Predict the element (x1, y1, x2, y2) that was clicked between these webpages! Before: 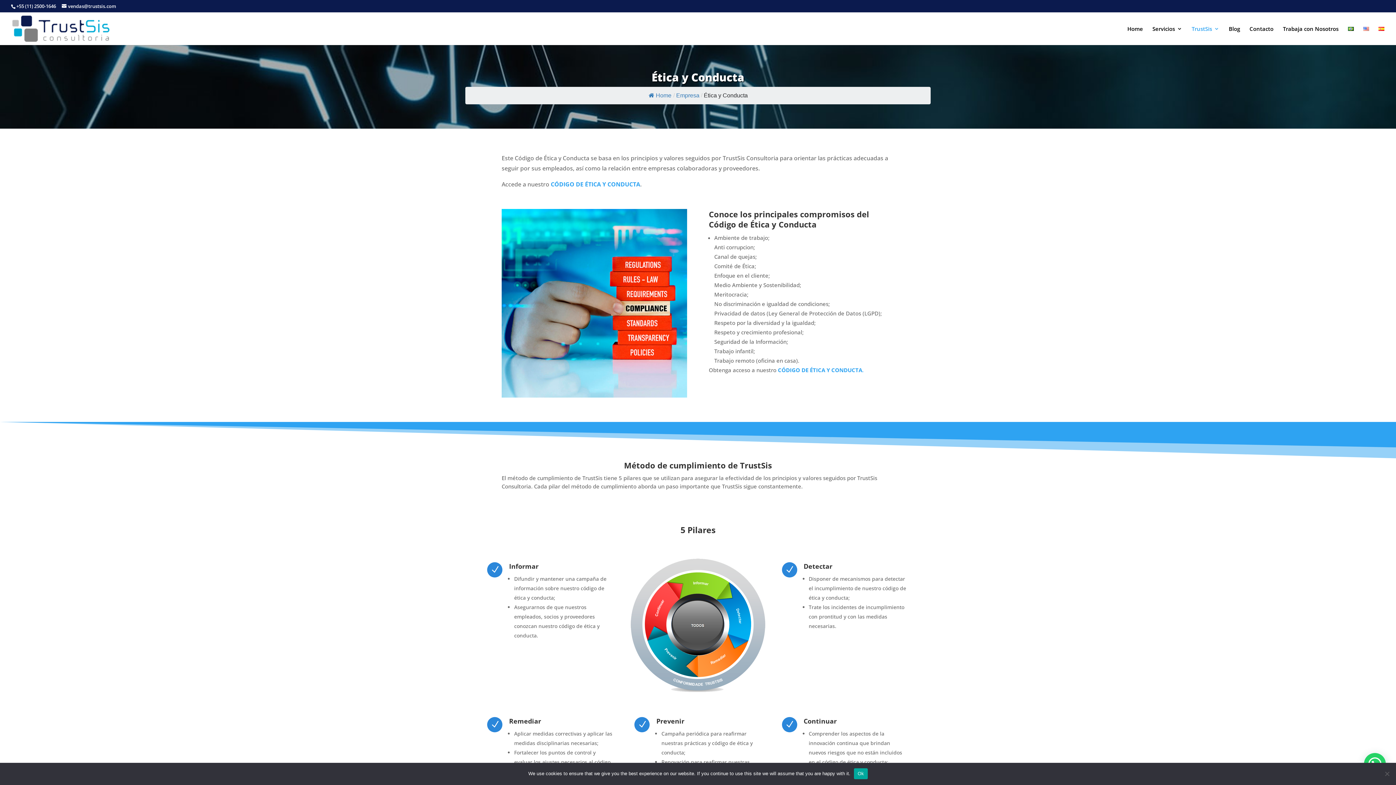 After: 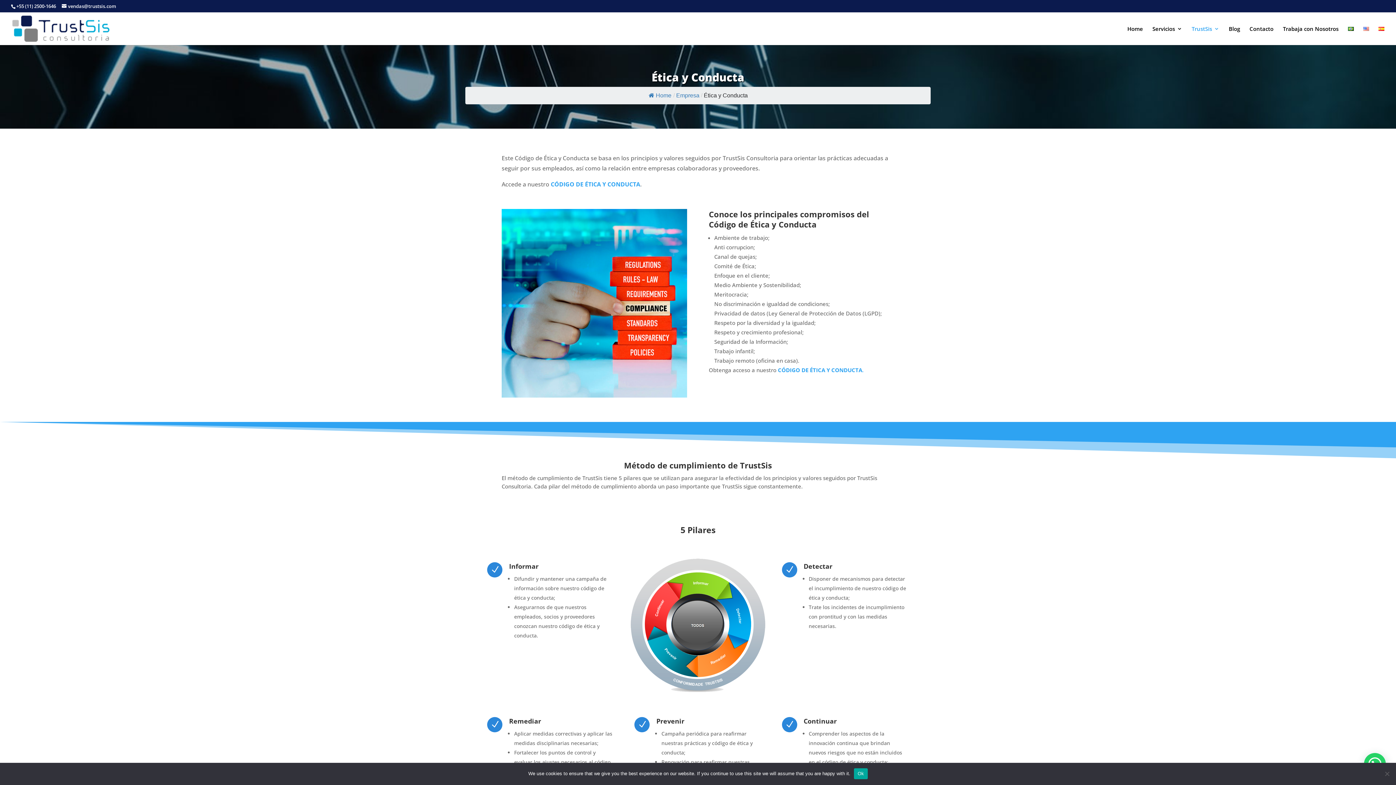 Action: bbox: (1378, 26, 1384, 44)